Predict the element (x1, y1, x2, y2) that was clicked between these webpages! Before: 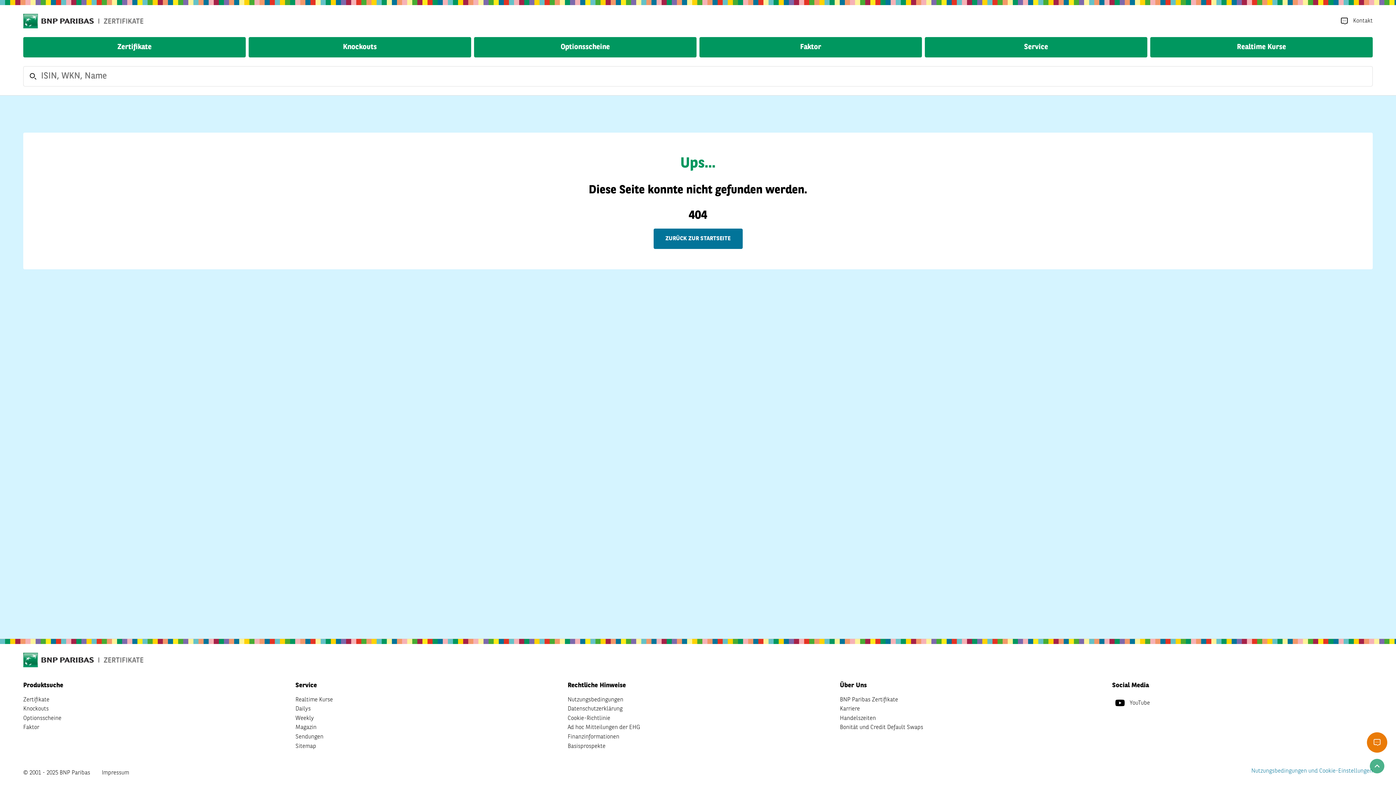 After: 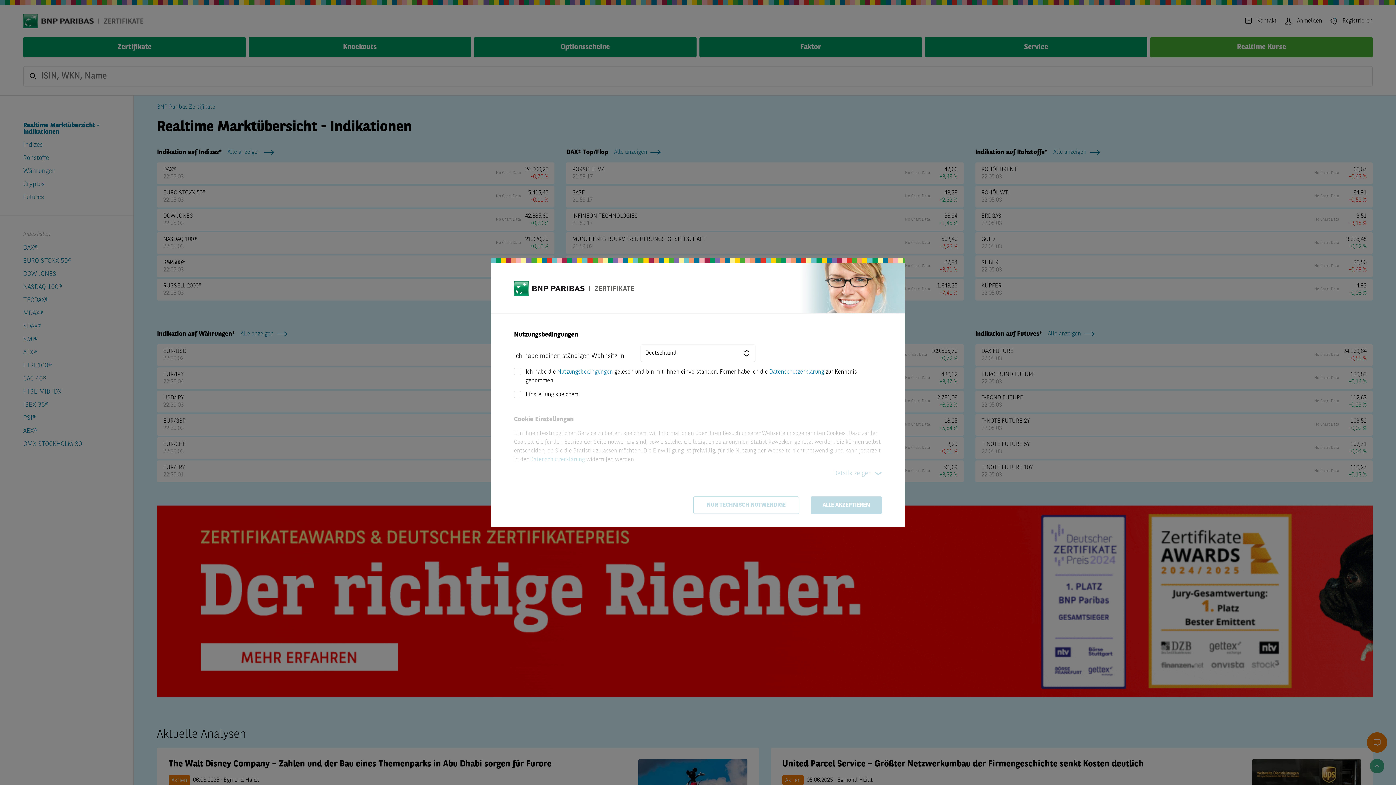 Action: bbox: (295, 695, 333, 704) label: Realtime Kurse